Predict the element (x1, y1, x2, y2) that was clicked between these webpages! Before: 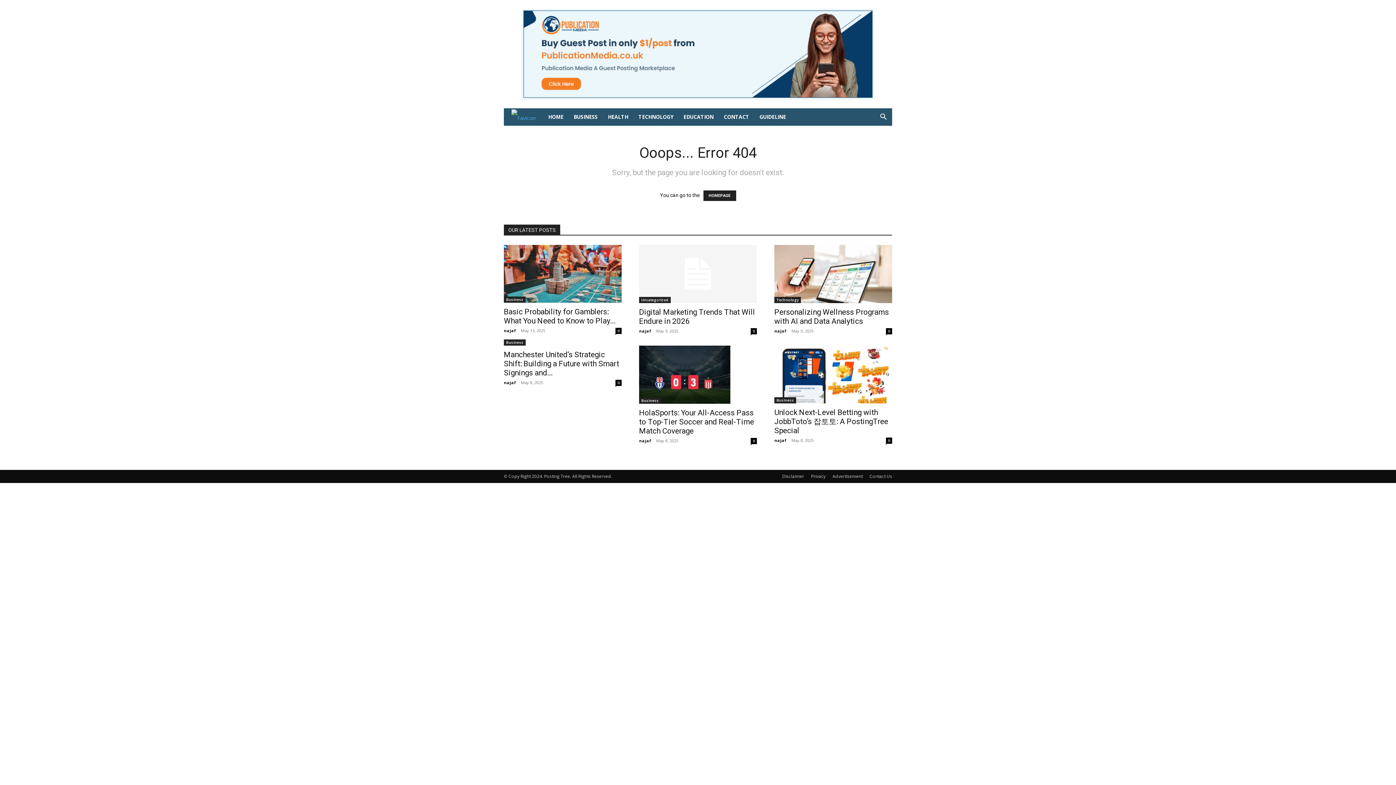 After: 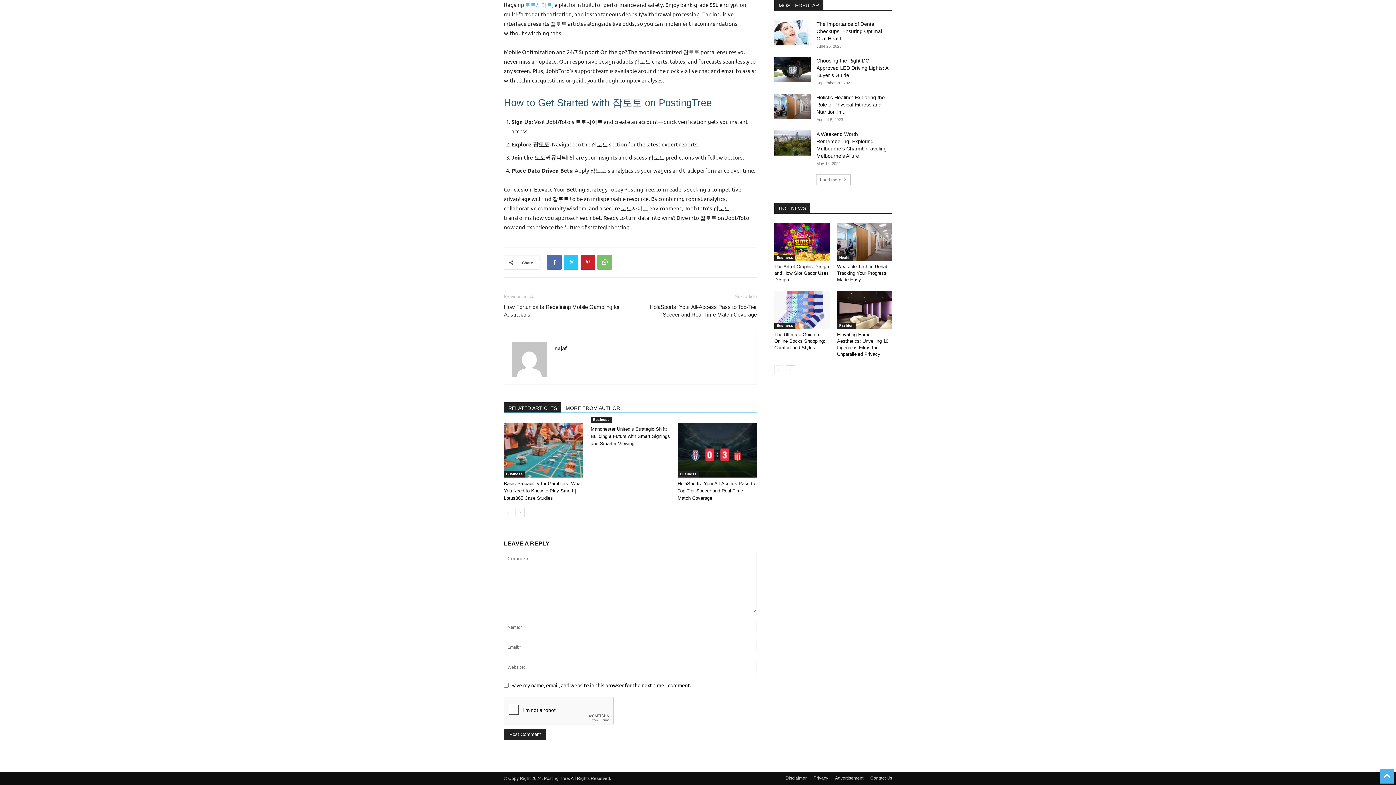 Action: label: 0 bbox: (886, 437, 892, 443)